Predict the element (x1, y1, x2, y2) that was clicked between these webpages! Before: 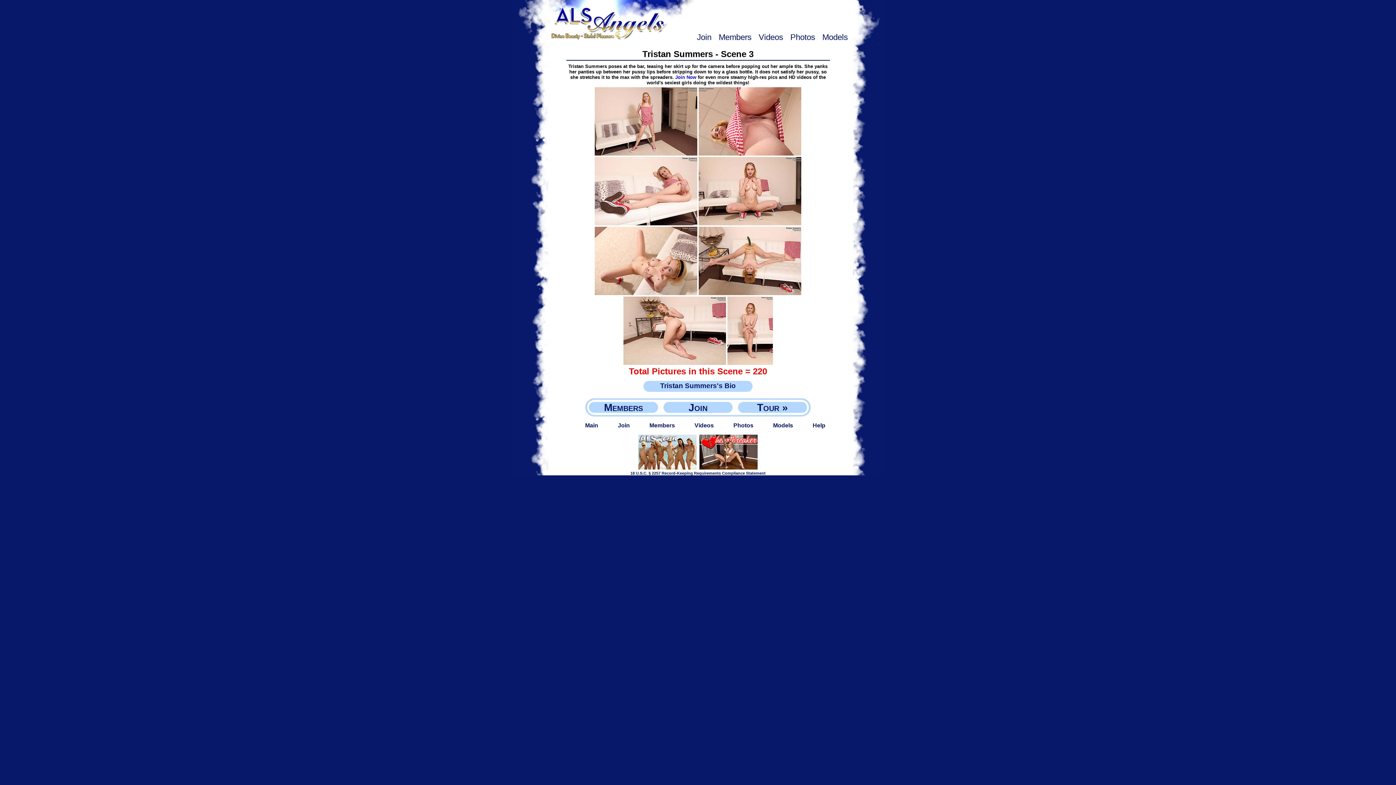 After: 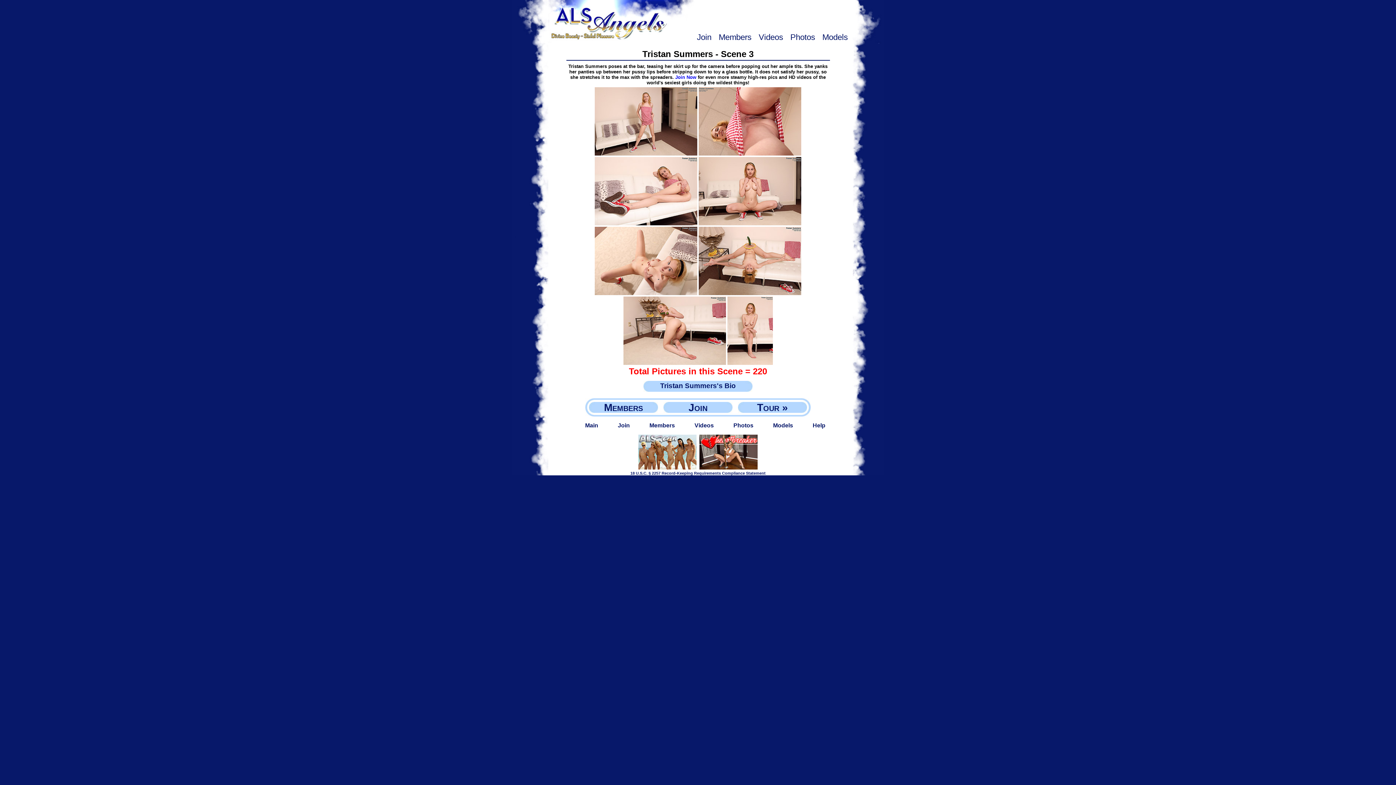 Action: bbox: (637, 464, 697, 470)